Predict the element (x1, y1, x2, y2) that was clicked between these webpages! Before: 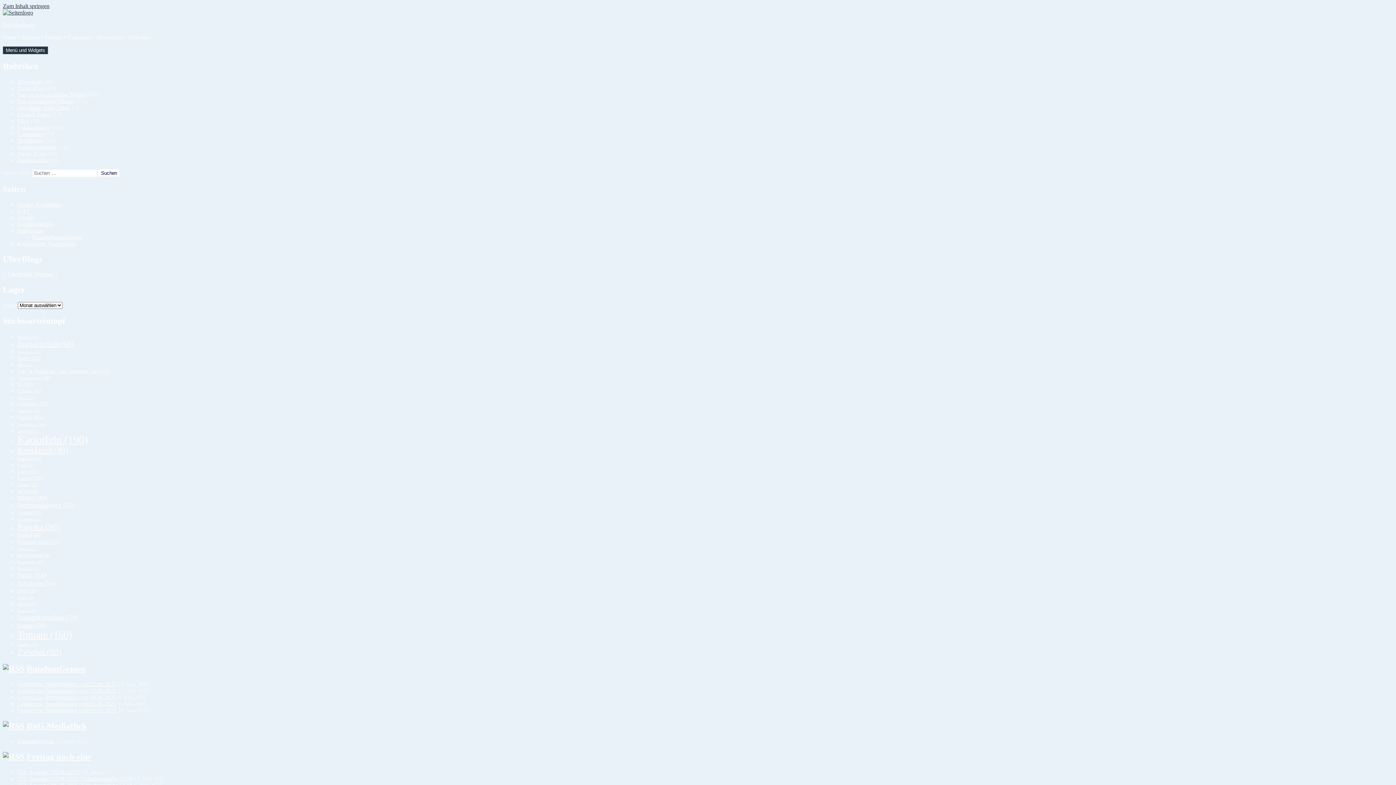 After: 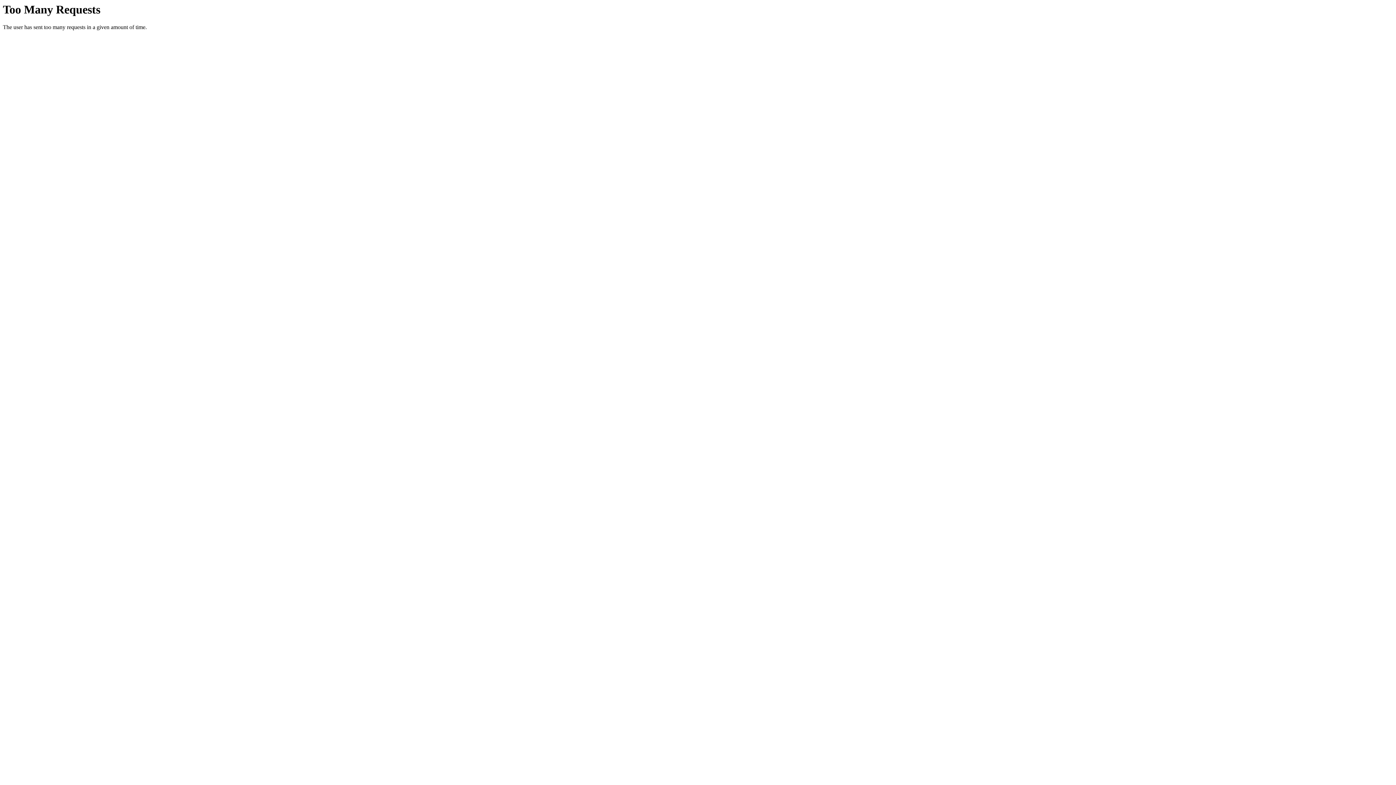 Action: label: Geistreiche Bemerkungen vom 08.06.2025 bbox: (17, 694, 116, 700)